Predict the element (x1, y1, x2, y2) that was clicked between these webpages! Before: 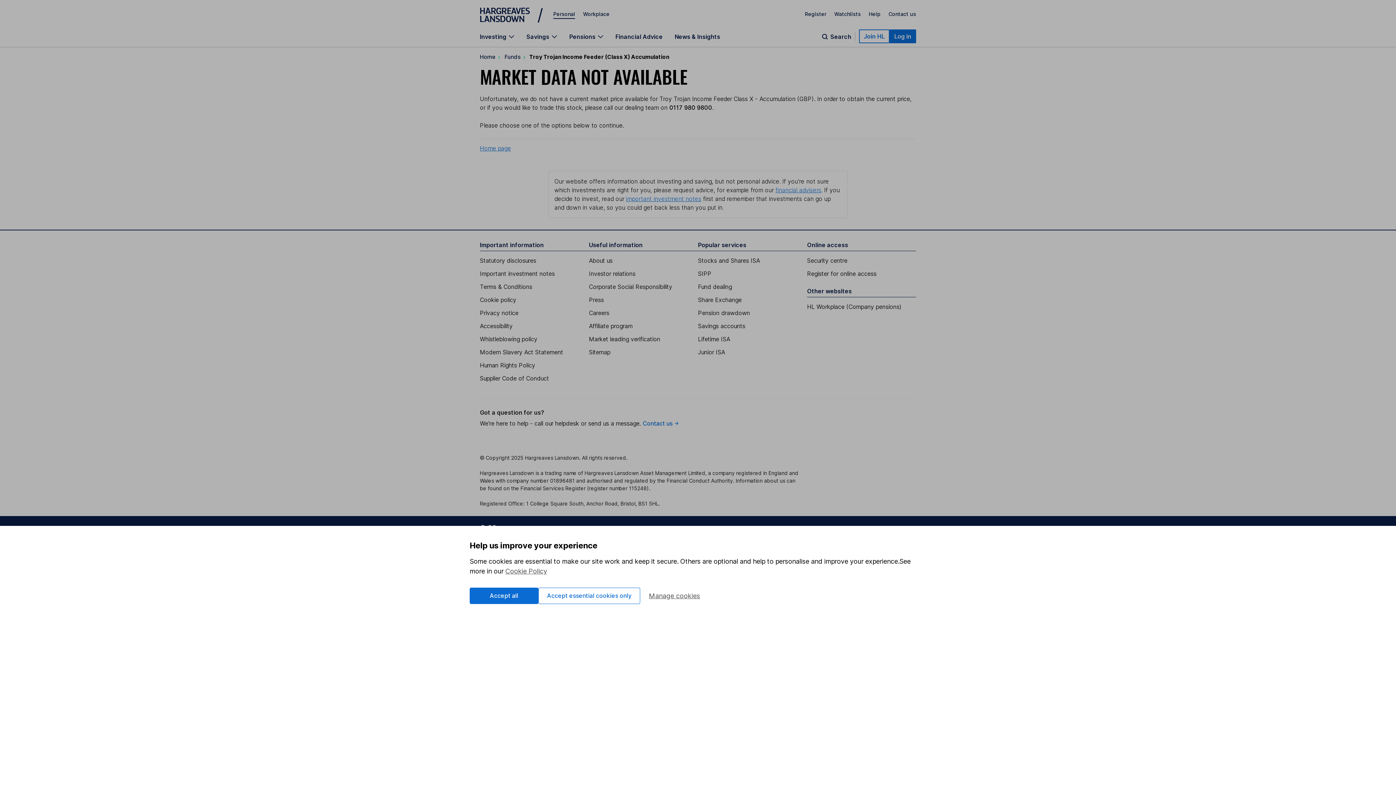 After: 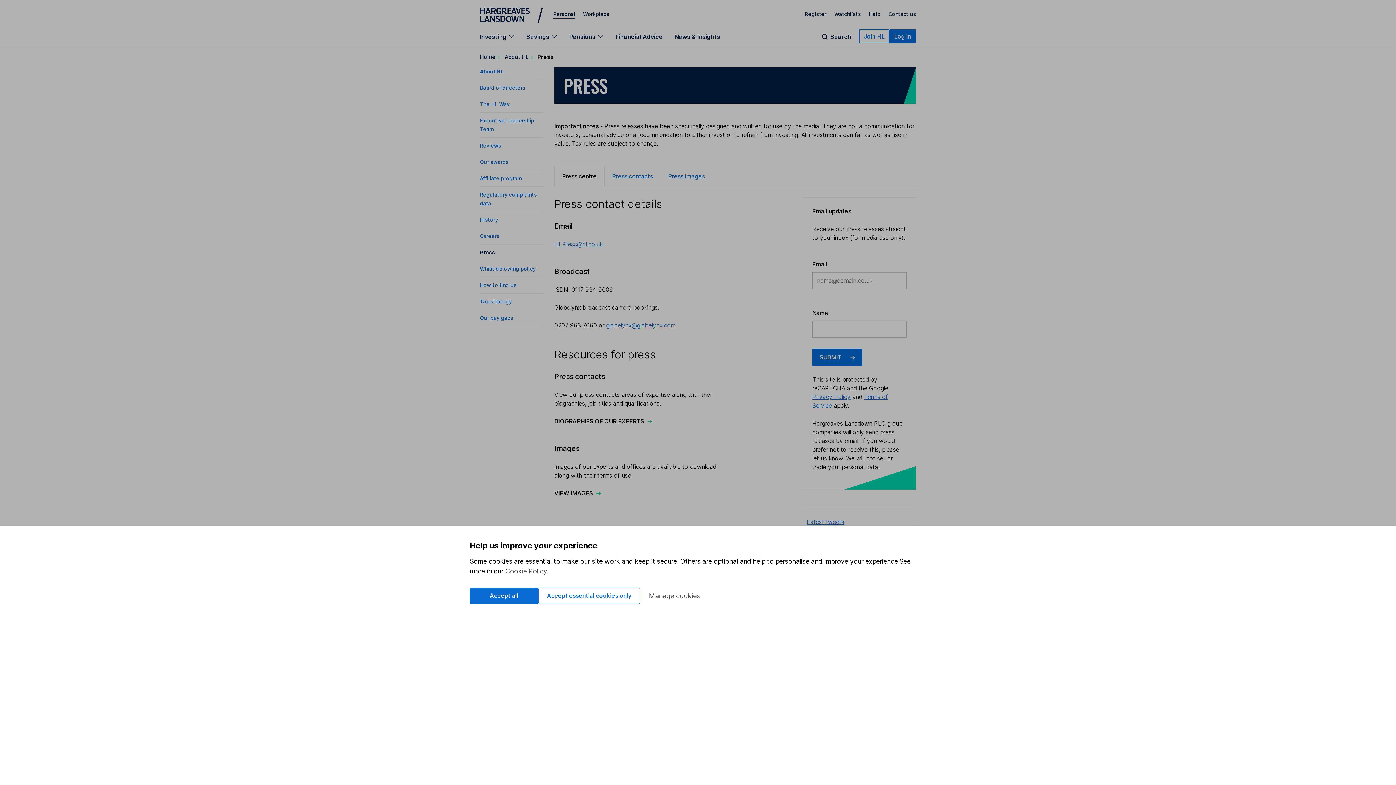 Action: label: Press bbox: (589, 296, 698, 303)